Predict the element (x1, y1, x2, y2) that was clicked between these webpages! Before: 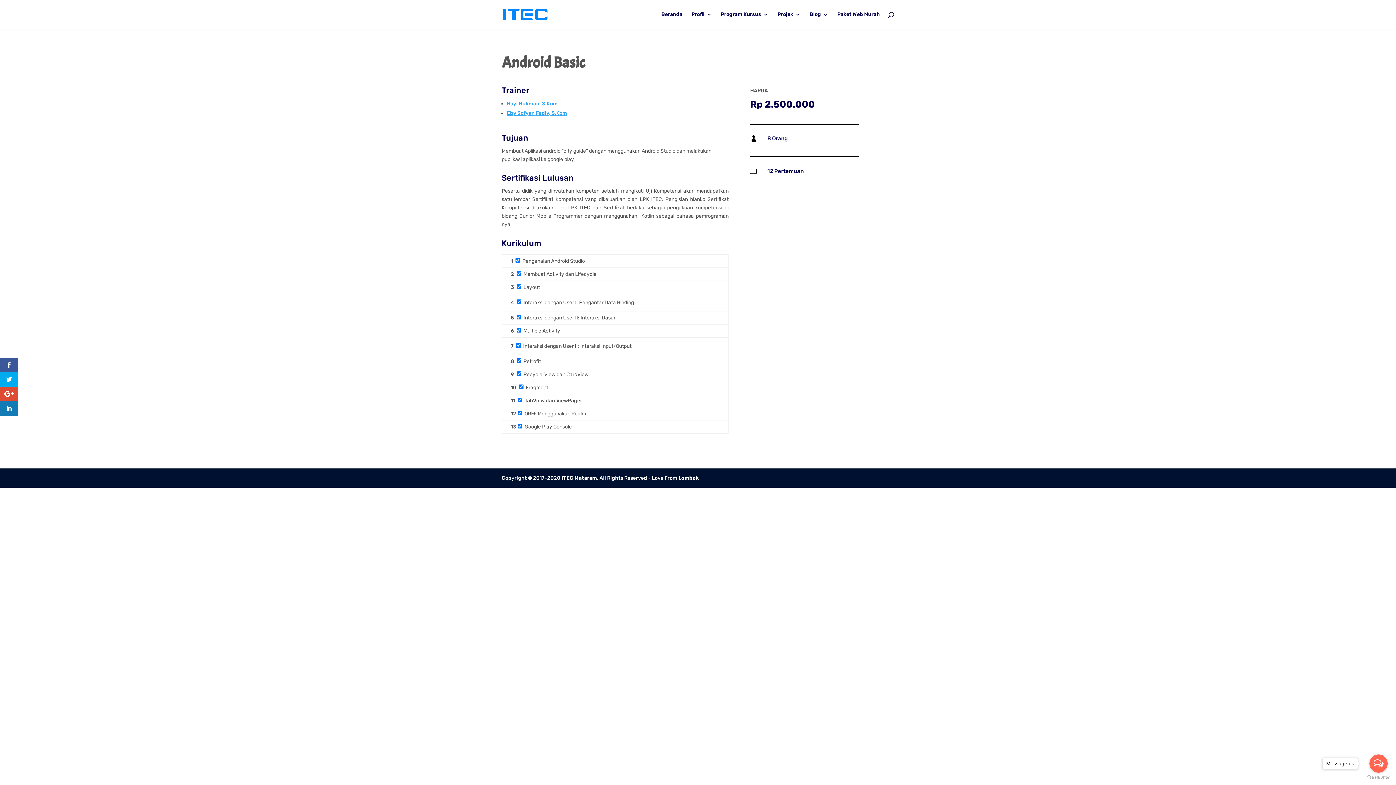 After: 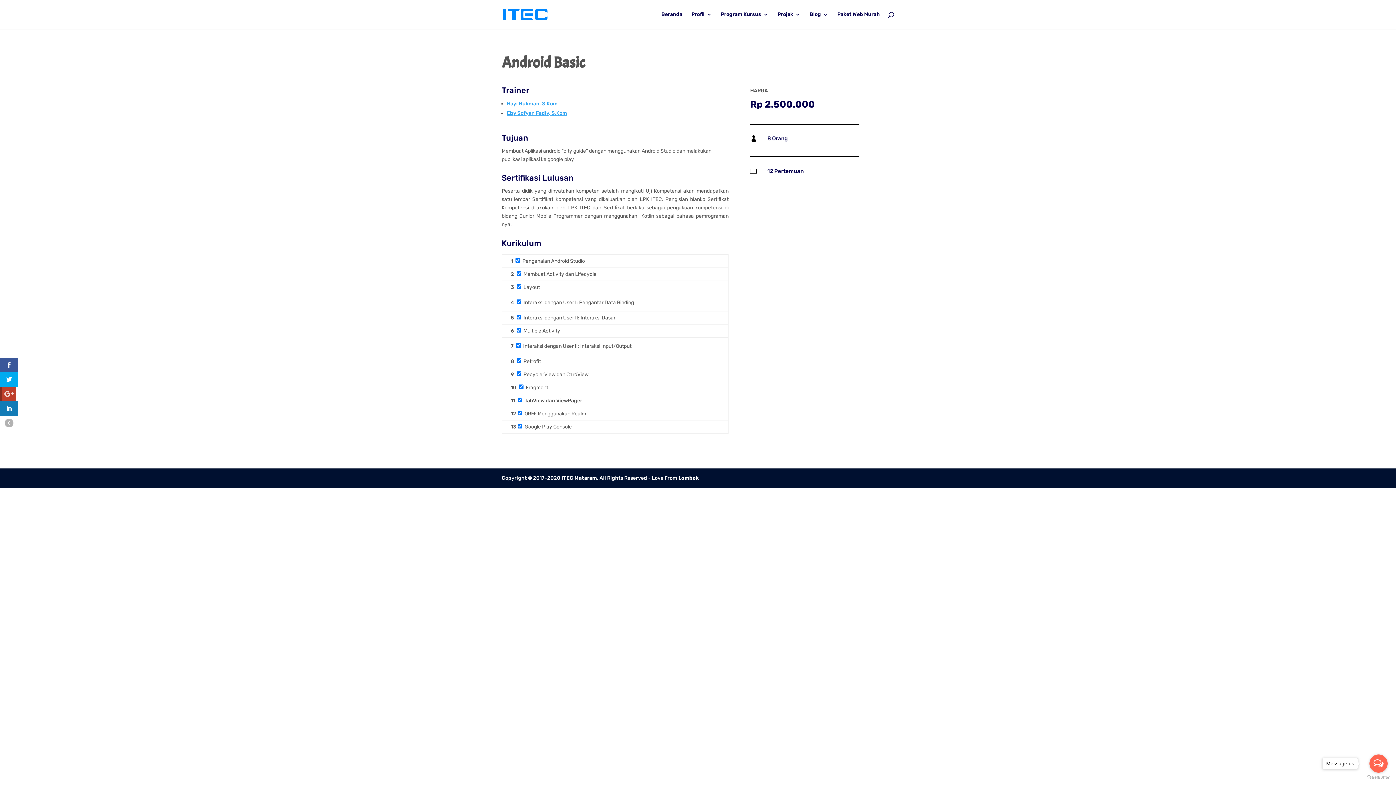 Action: bbox: (0, 386, 18, 401)